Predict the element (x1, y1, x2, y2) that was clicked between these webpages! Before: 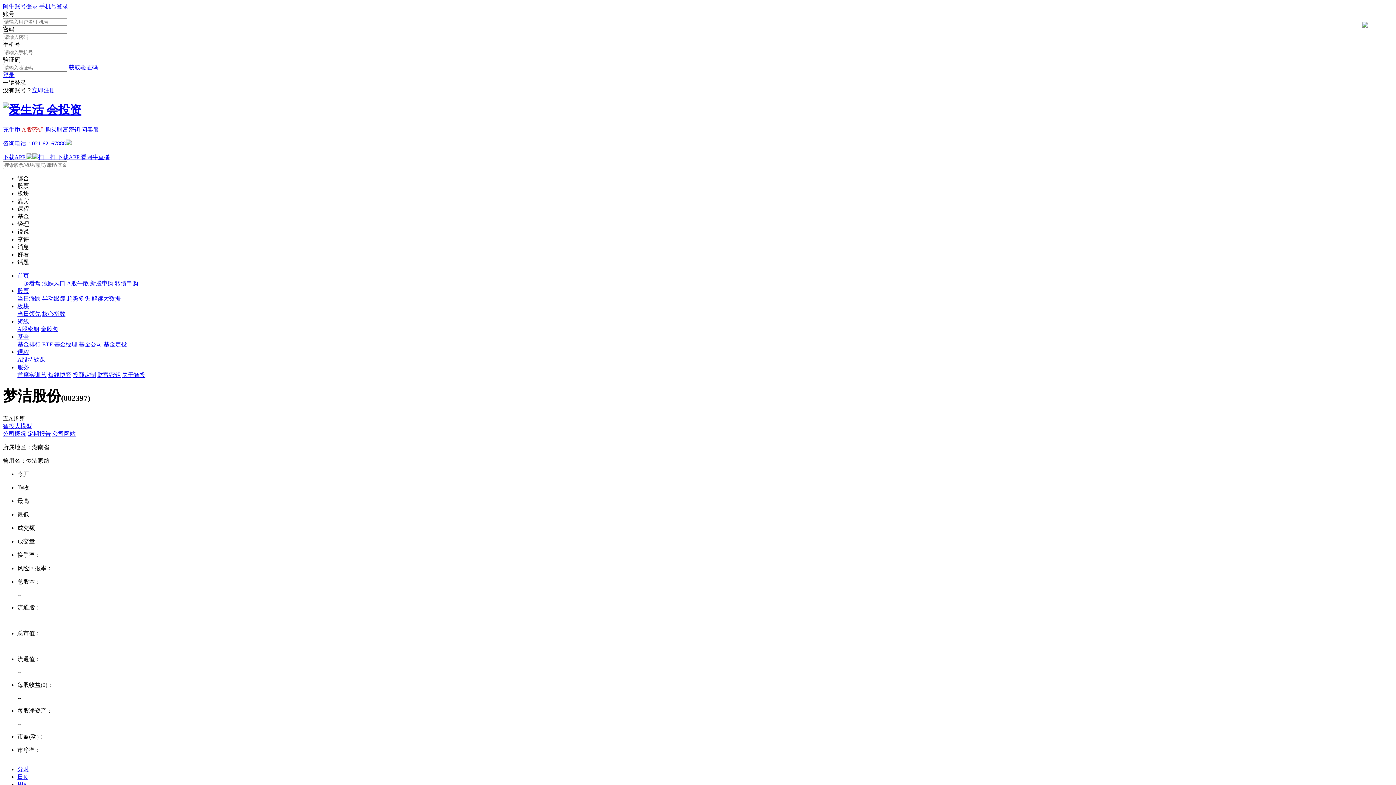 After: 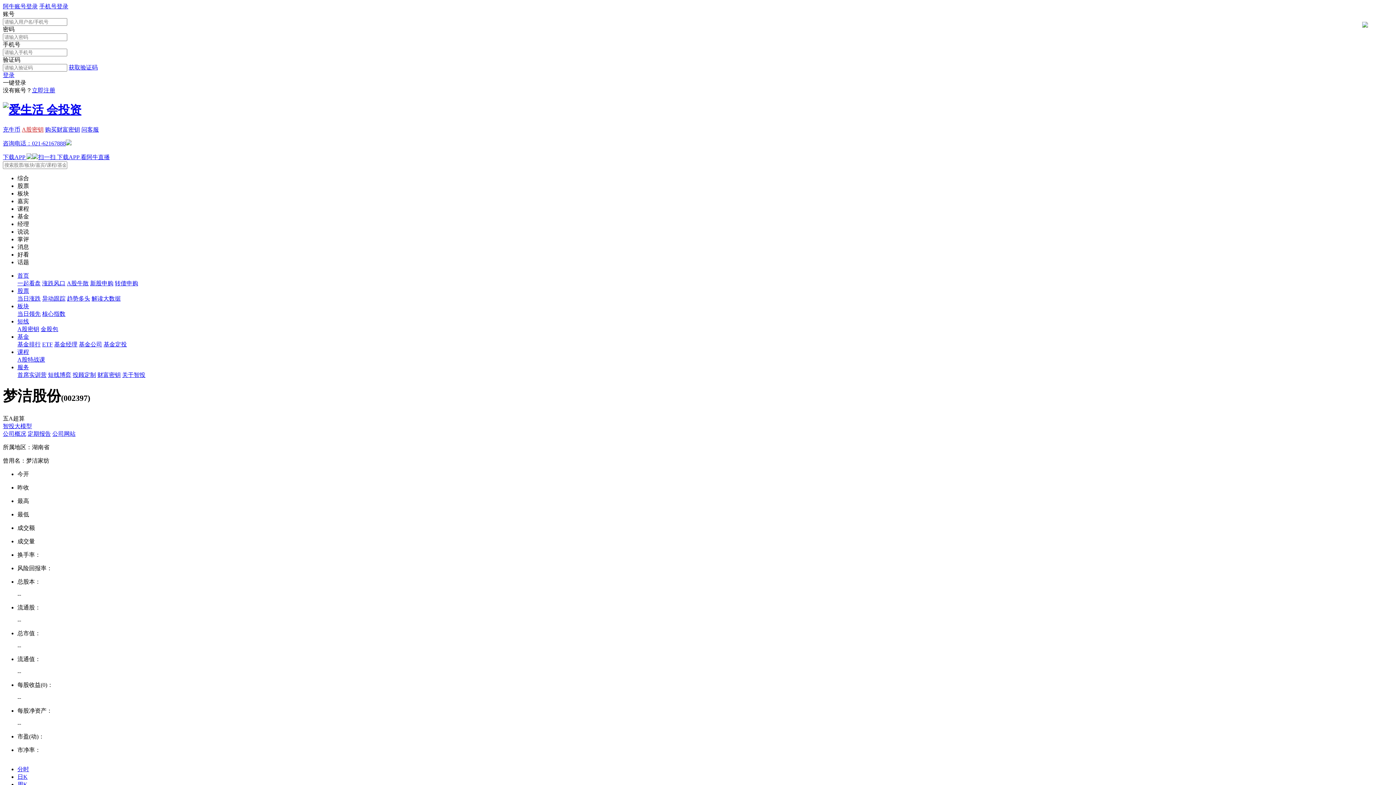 Action: label: 手机号登录 bbox: (39, 3, 68, 9)